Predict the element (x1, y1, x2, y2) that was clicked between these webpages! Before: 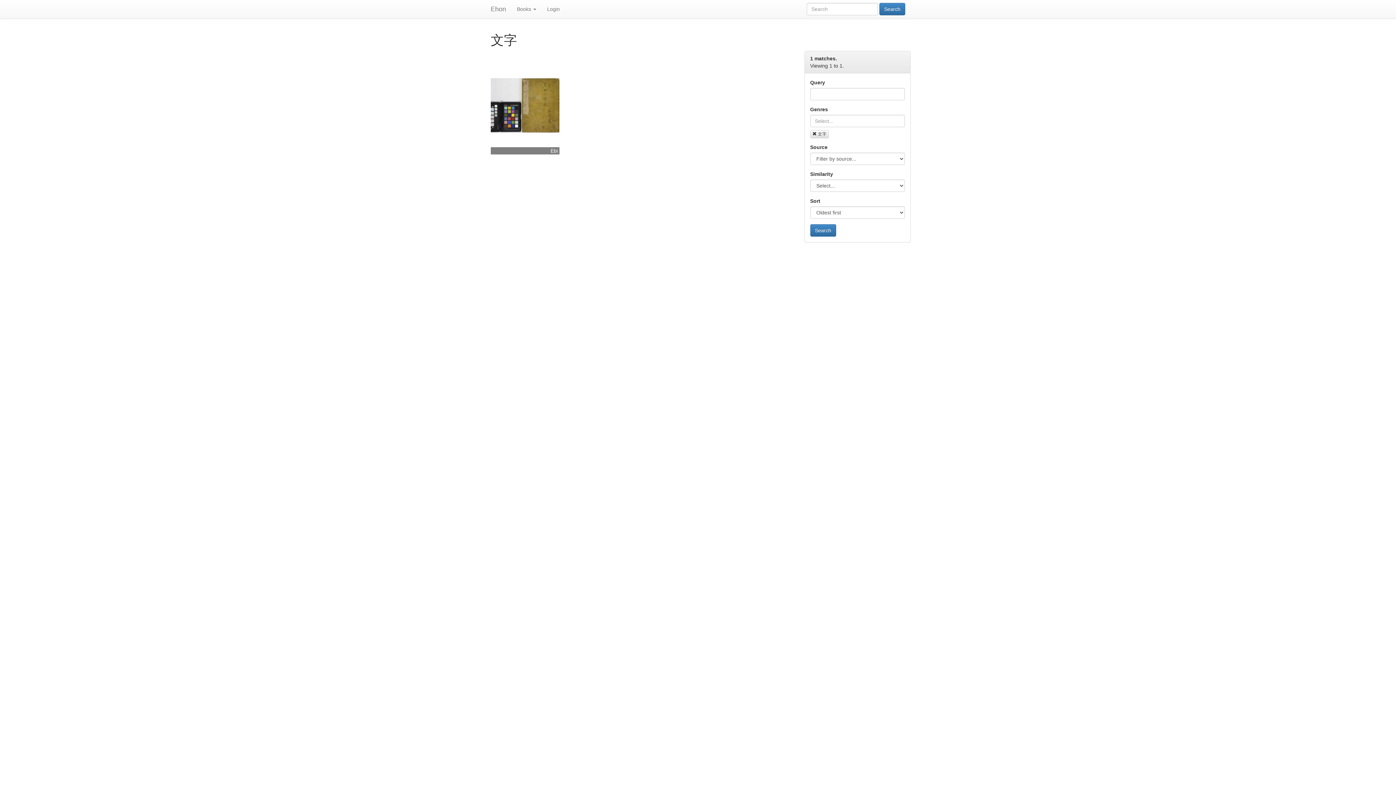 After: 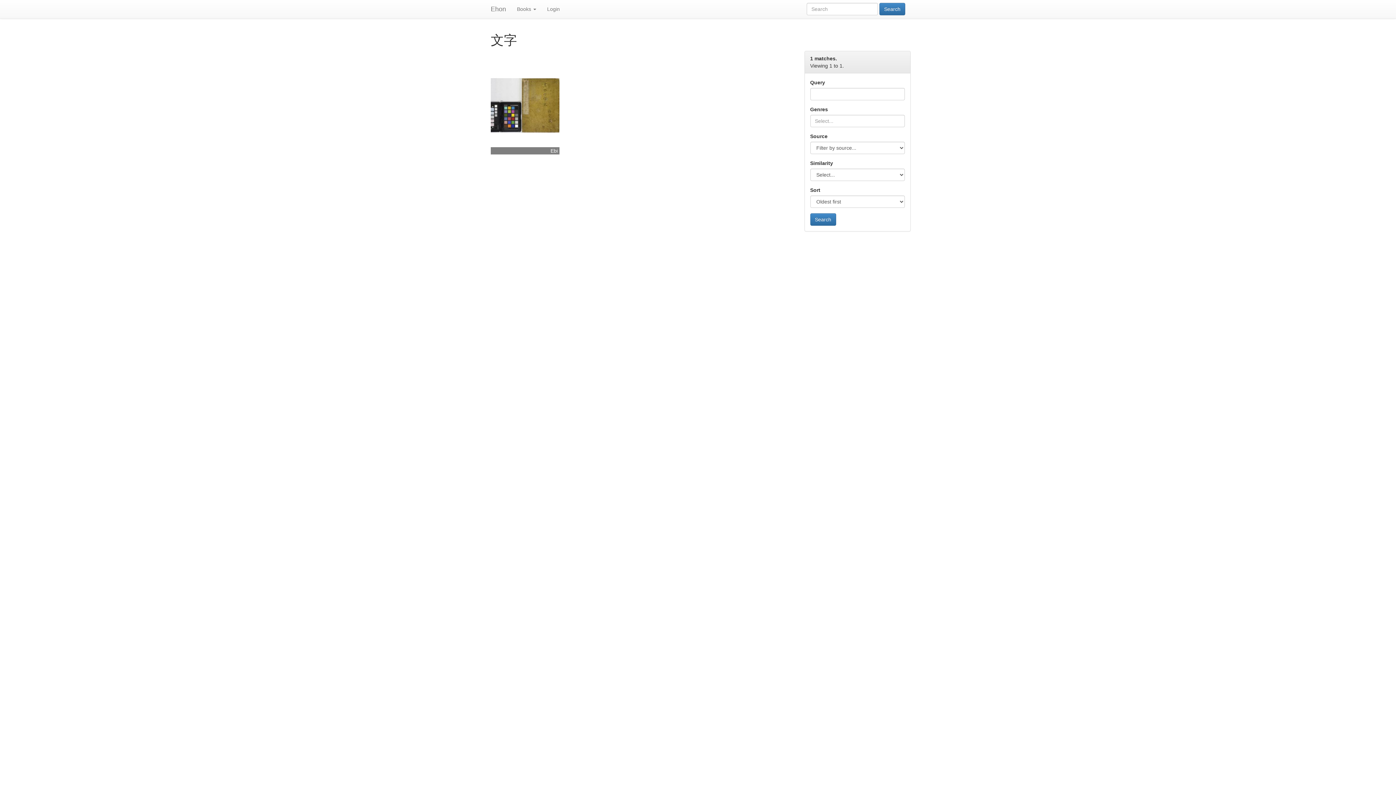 Action: label:  文字 bbox: (810, 130, 828, 138)